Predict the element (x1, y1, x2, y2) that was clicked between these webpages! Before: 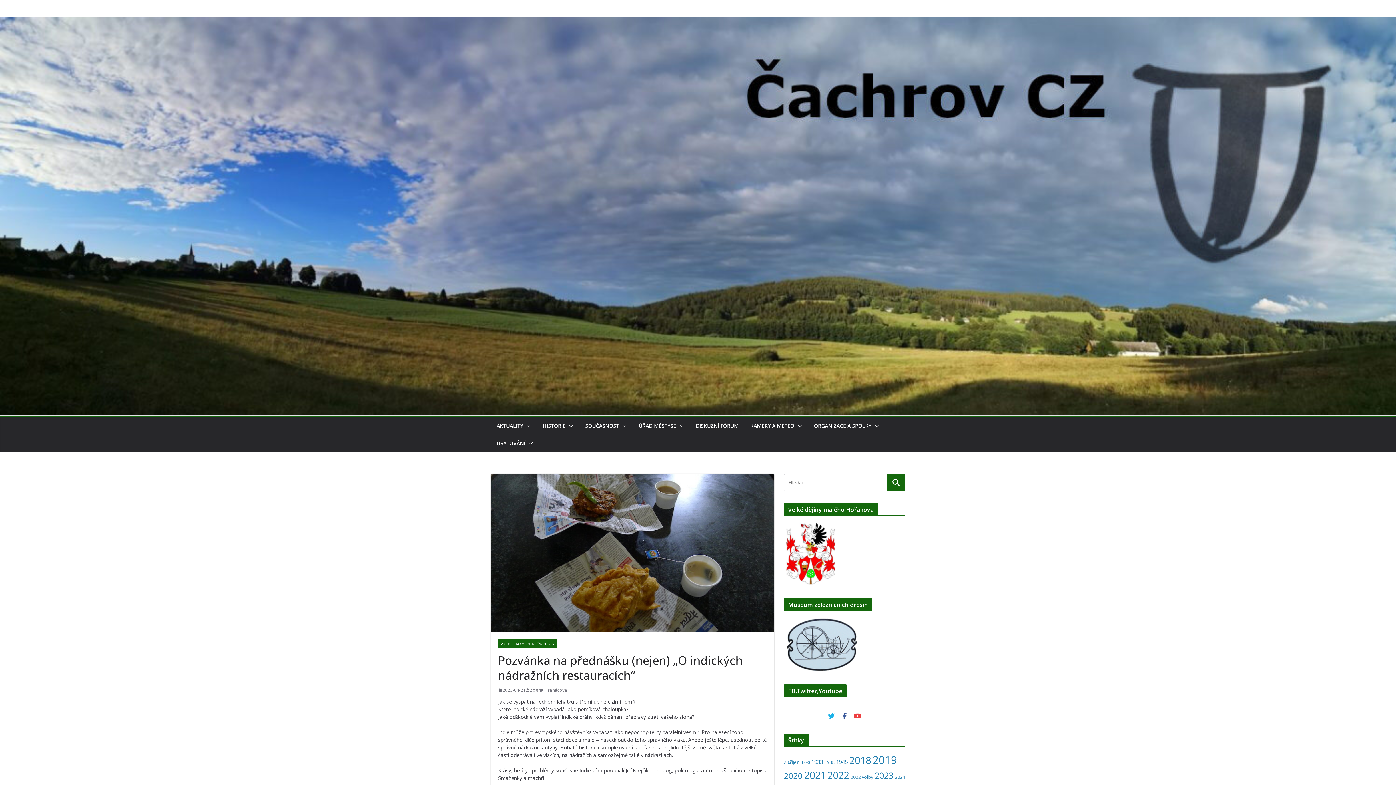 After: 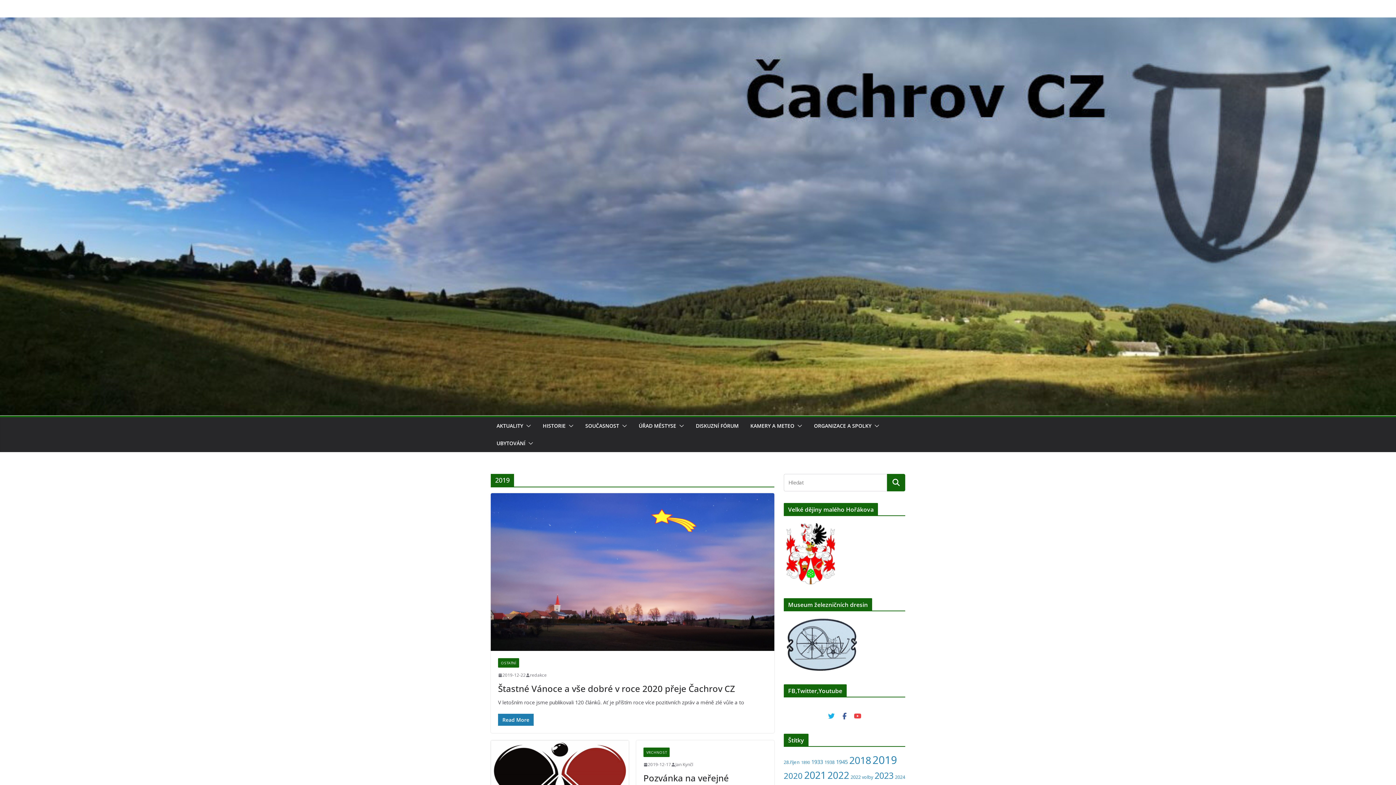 Action: label: 2019 (52 položek) bbox: (872, 753, 897, 767)